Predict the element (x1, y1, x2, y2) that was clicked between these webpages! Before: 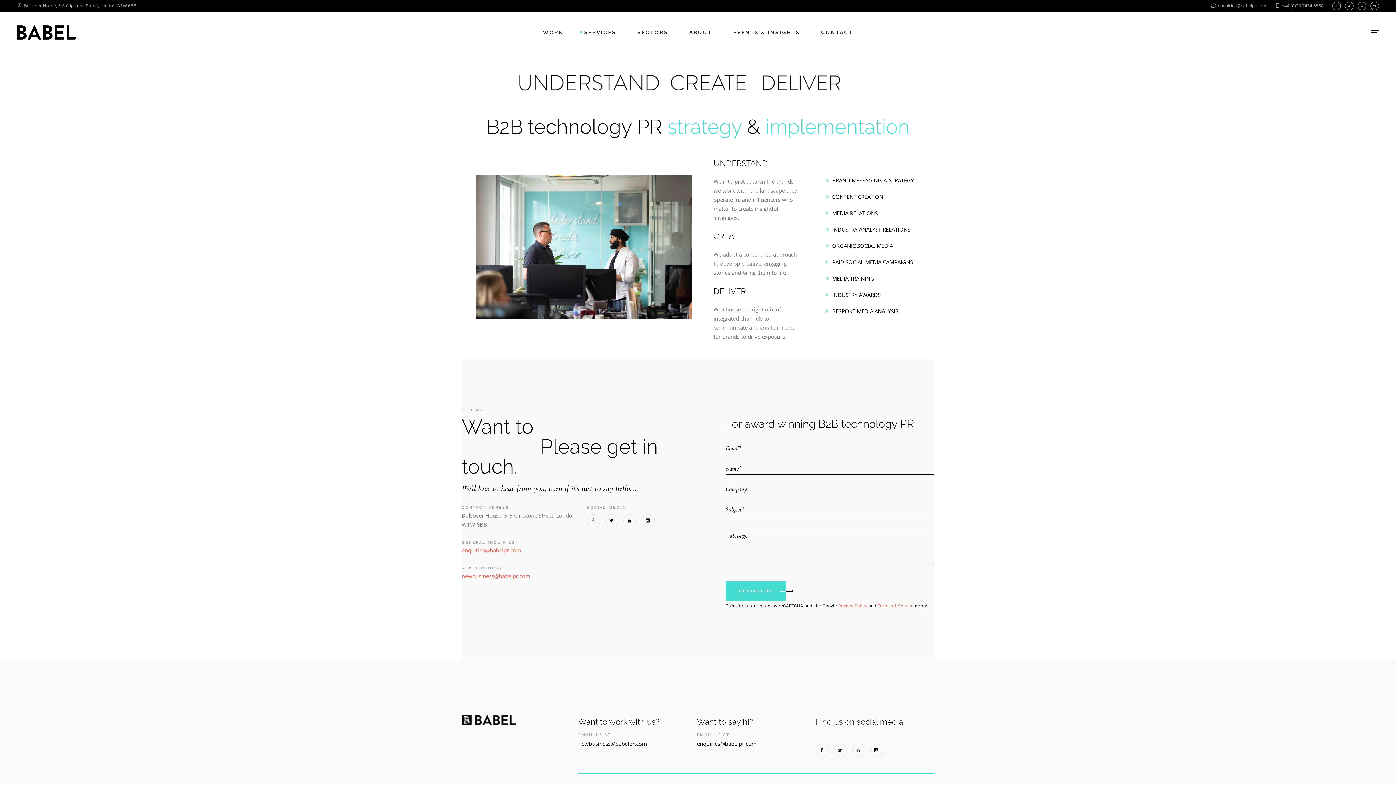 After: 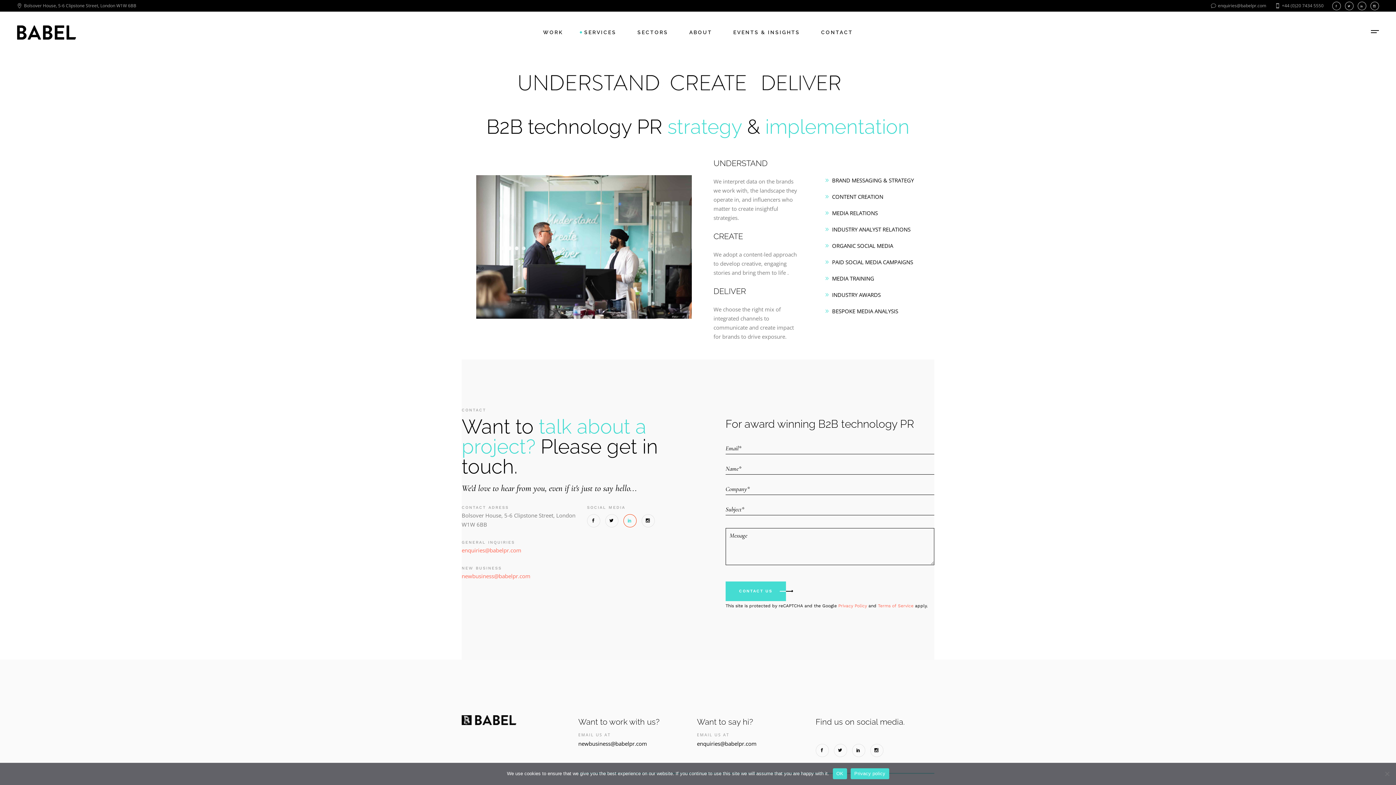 Action: bbox: (623, 514, 636, 527)